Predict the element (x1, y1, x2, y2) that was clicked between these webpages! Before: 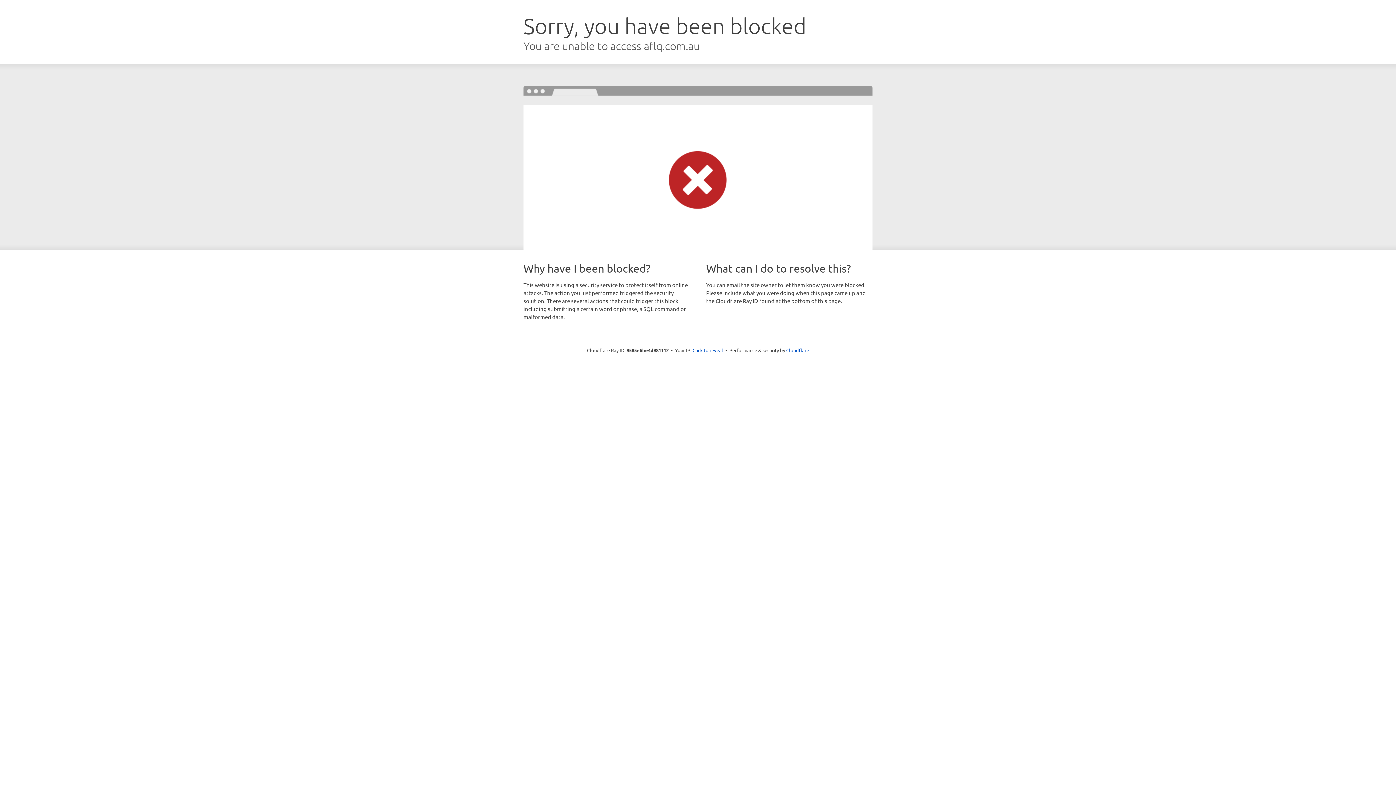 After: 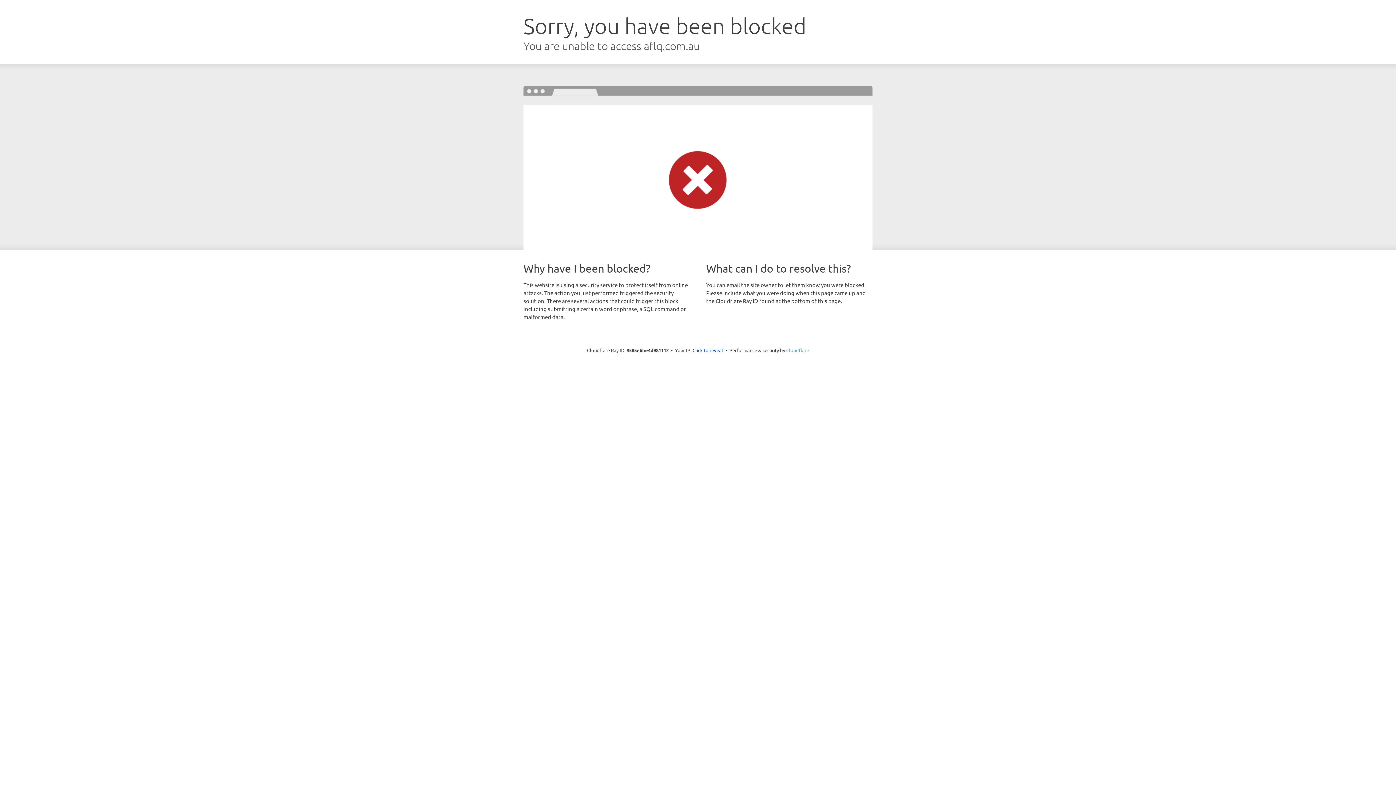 Action: label: Cloudflare bbox: (786, 347, 809, 353)